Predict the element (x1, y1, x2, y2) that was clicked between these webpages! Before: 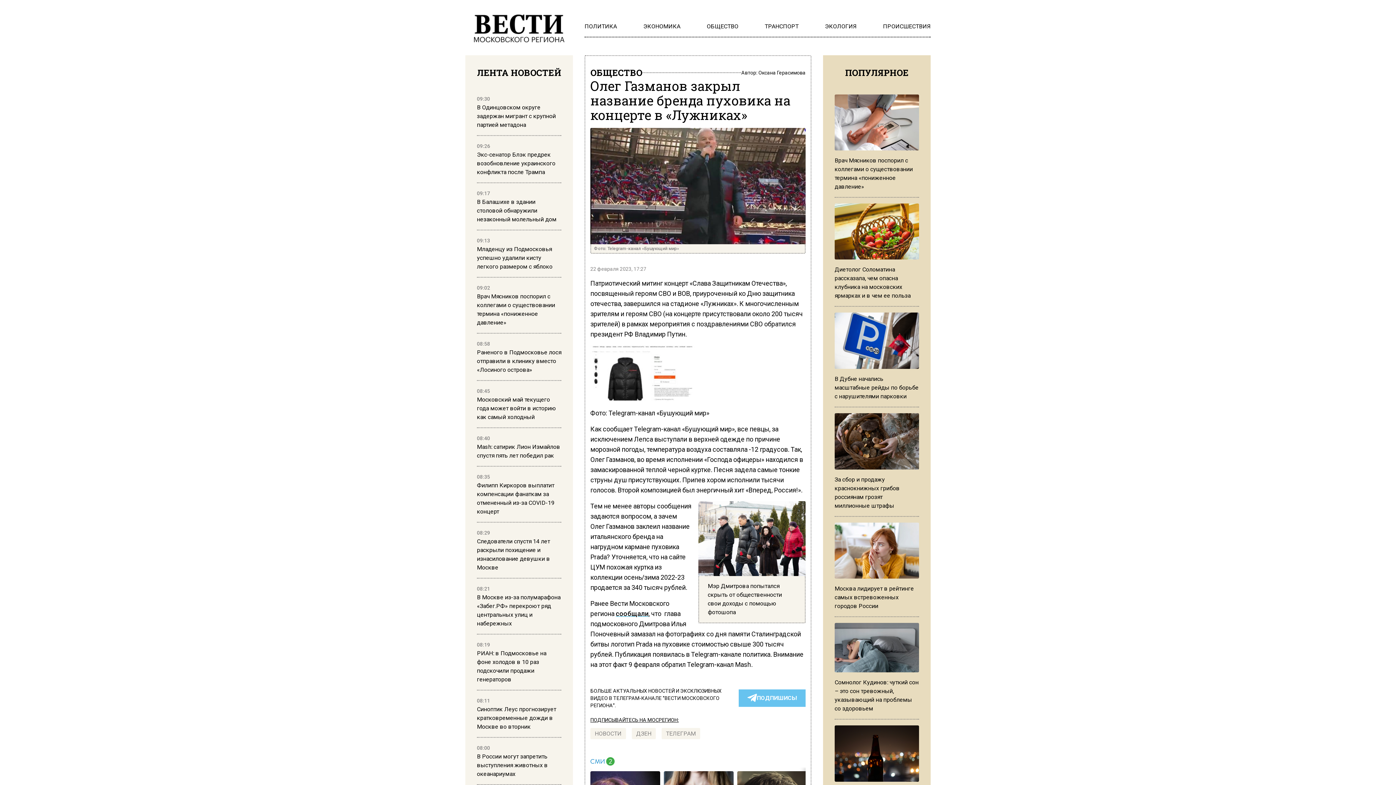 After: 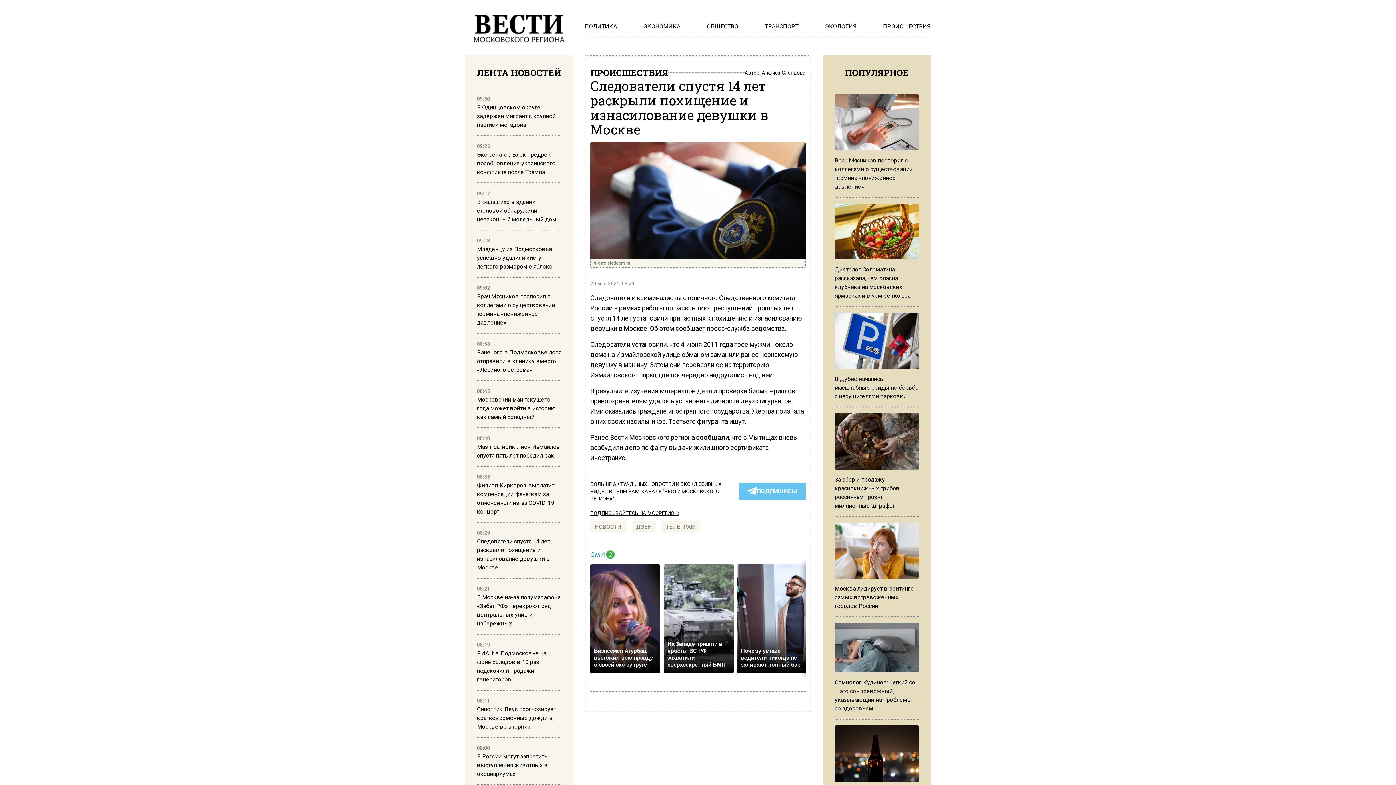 Action: label: 08:29

Следователи спустя 14 лет раскрыли похищение и изнасилование девушки в Москве bbox: (477, 529, 561, 572)